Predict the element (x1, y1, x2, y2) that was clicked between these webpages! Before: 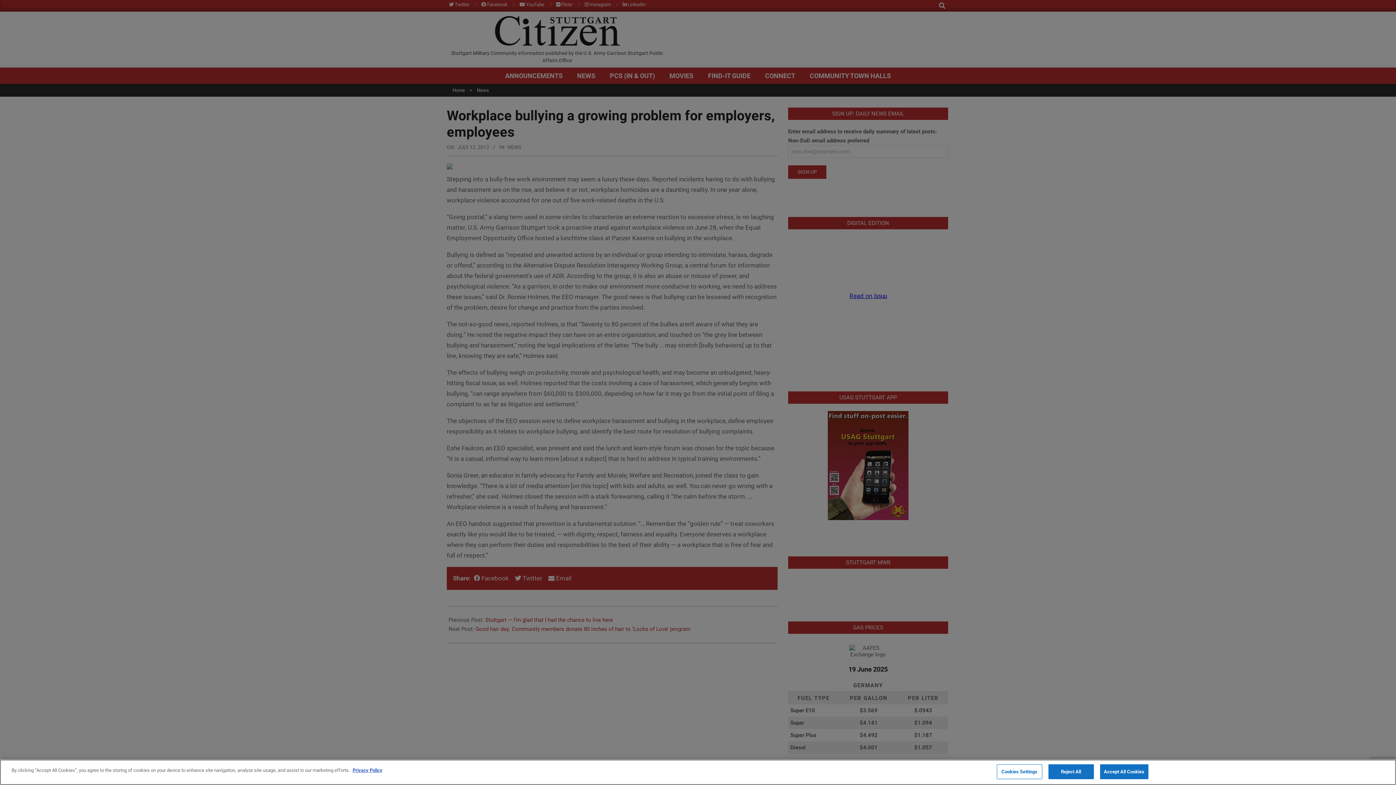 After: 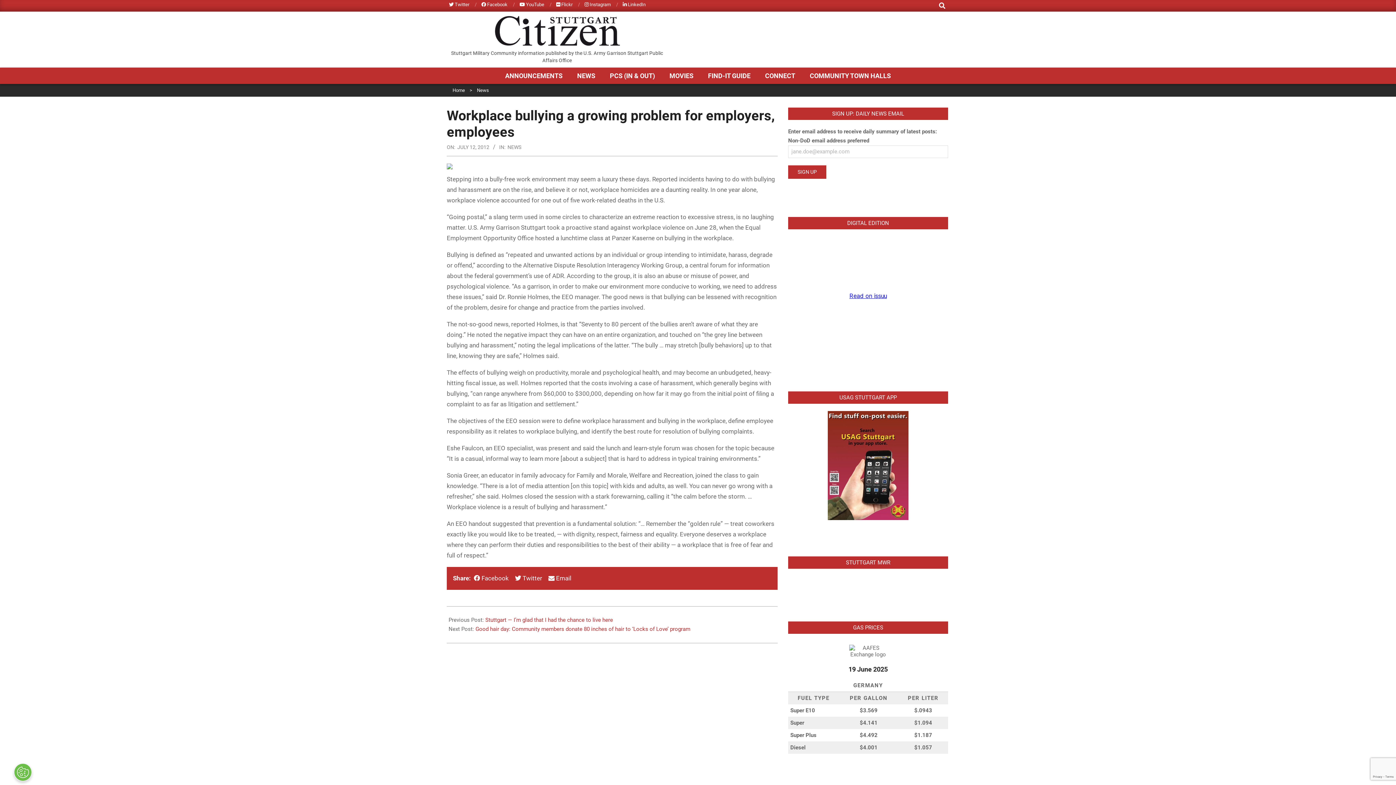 Action: bbox: (1048, 764, 1094, 779) label: Reject All